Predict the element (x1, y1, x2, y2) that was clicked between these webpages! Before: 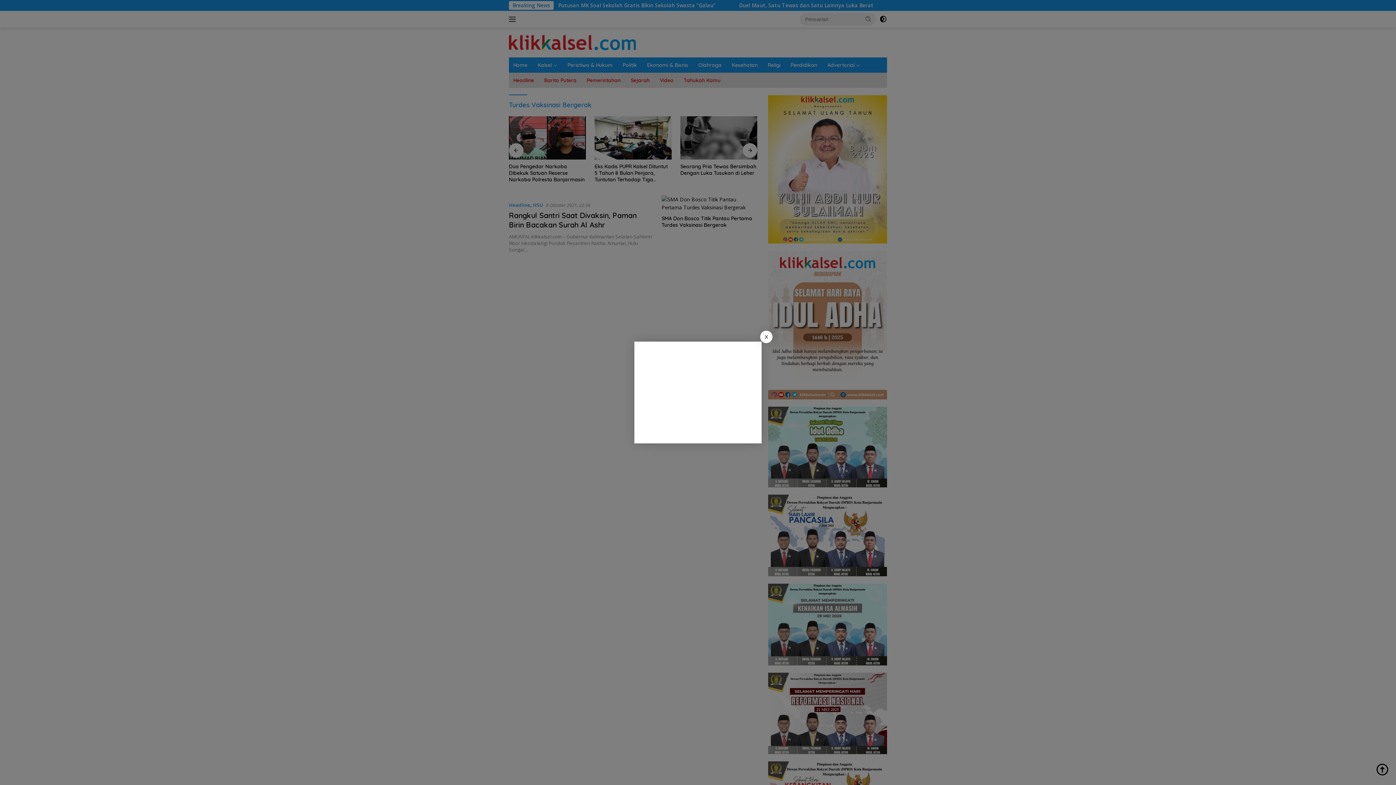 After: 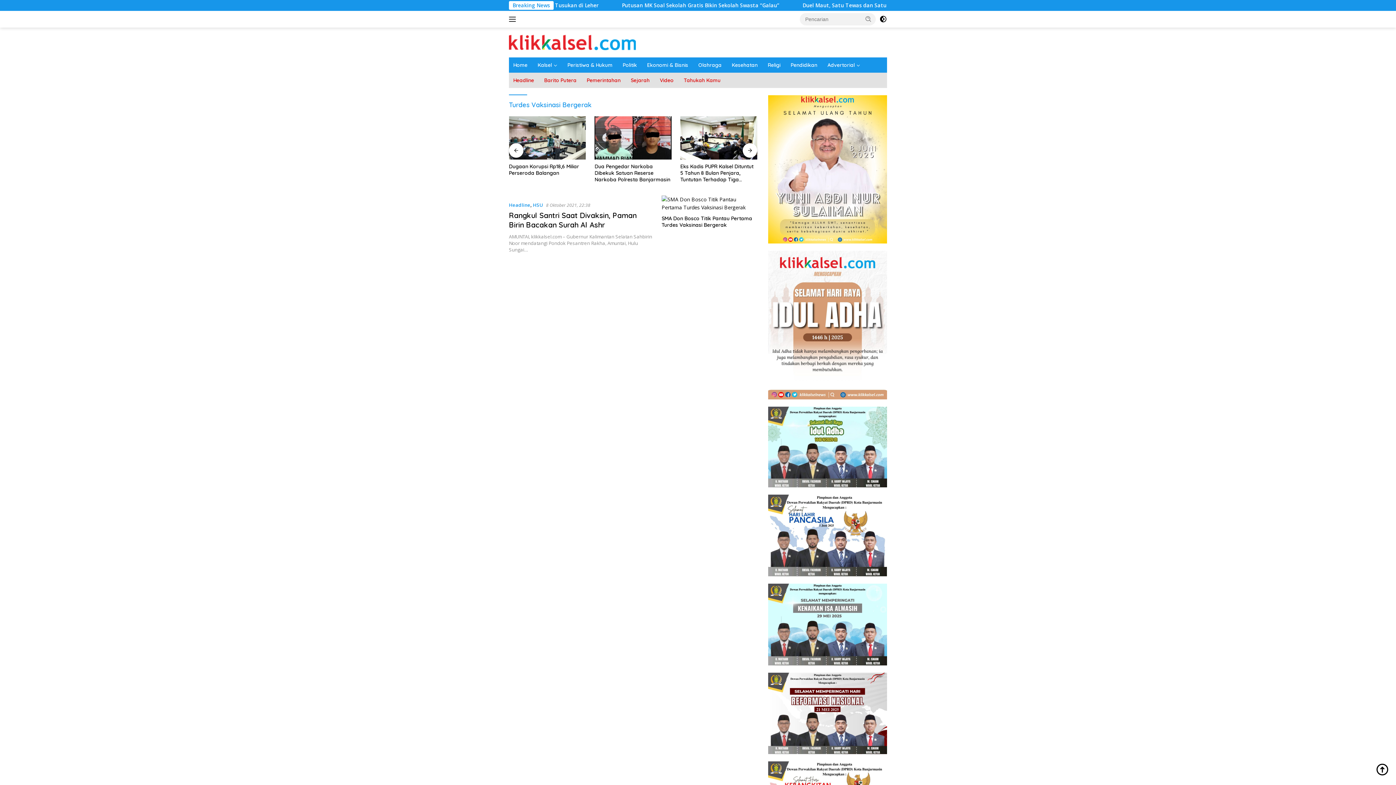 Action: label: X bbox: (760, 330, 772, 343)